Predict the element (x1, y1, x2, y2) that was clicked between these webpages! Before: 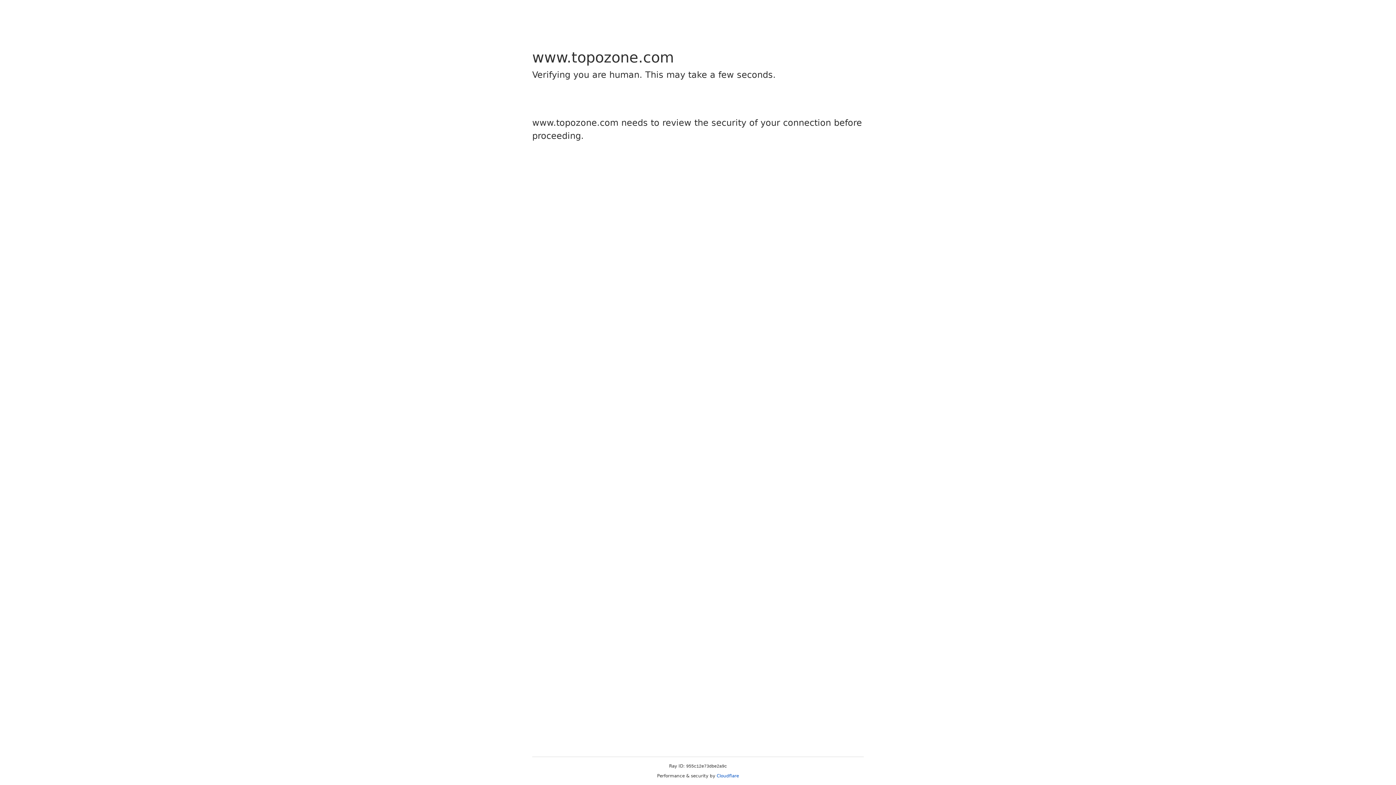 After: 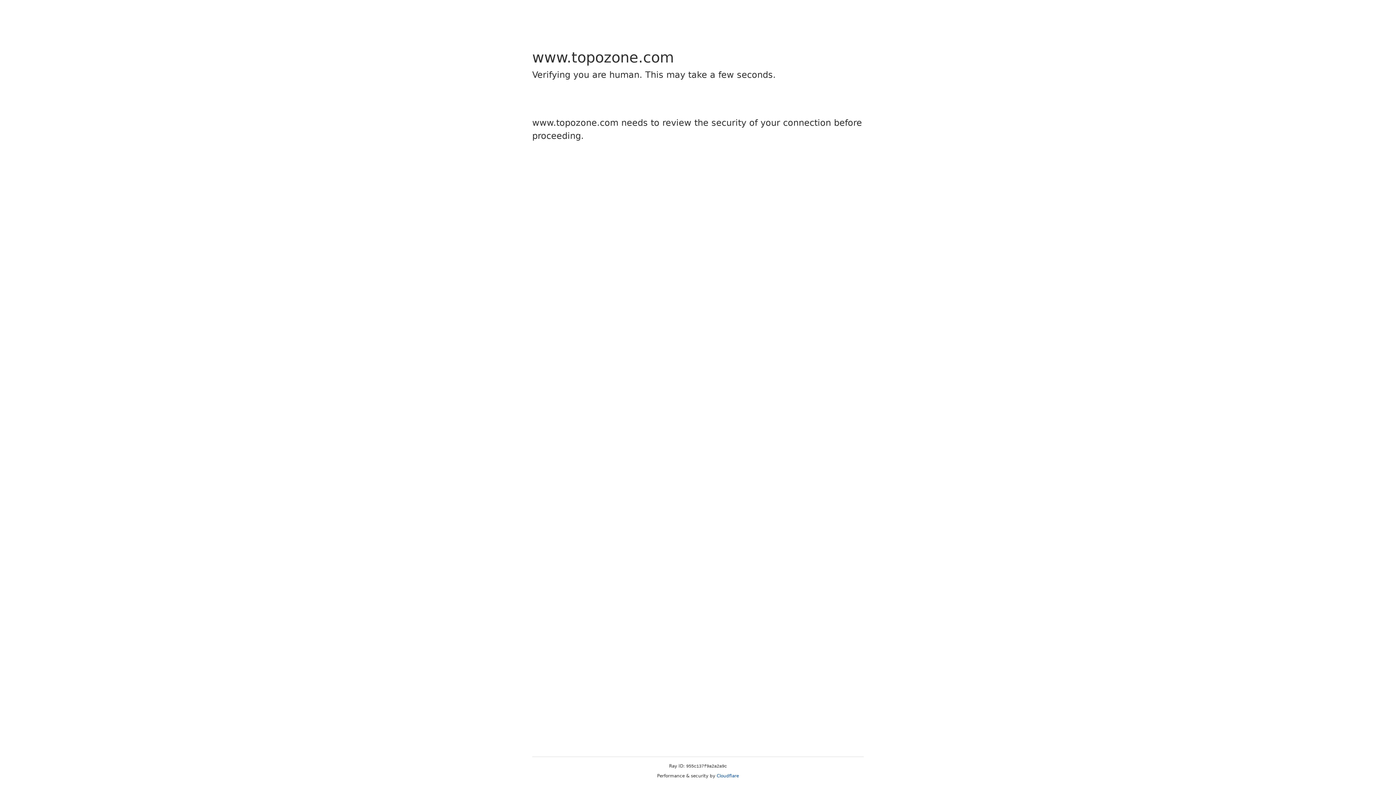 Action: label: Cloudflare bbox: (716, 773, 739, 778)